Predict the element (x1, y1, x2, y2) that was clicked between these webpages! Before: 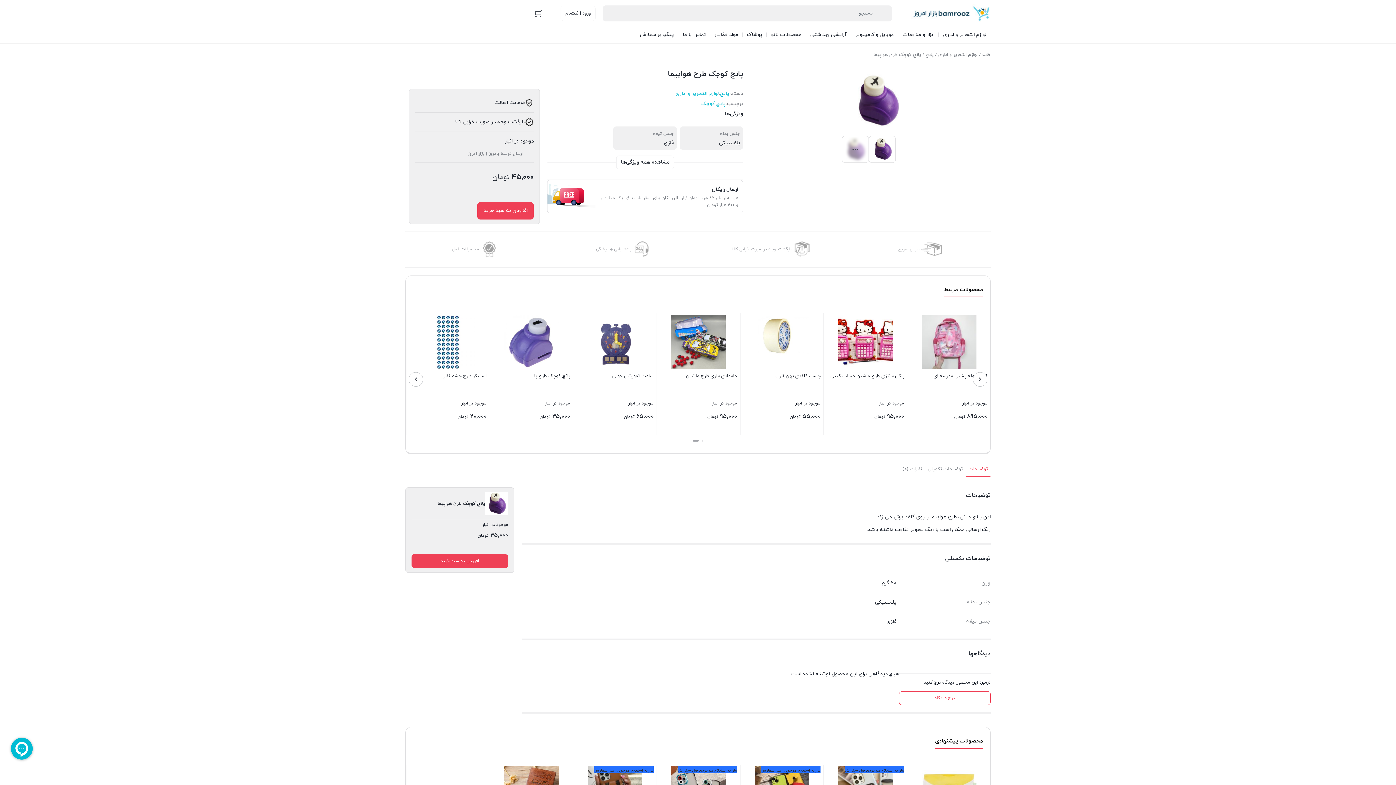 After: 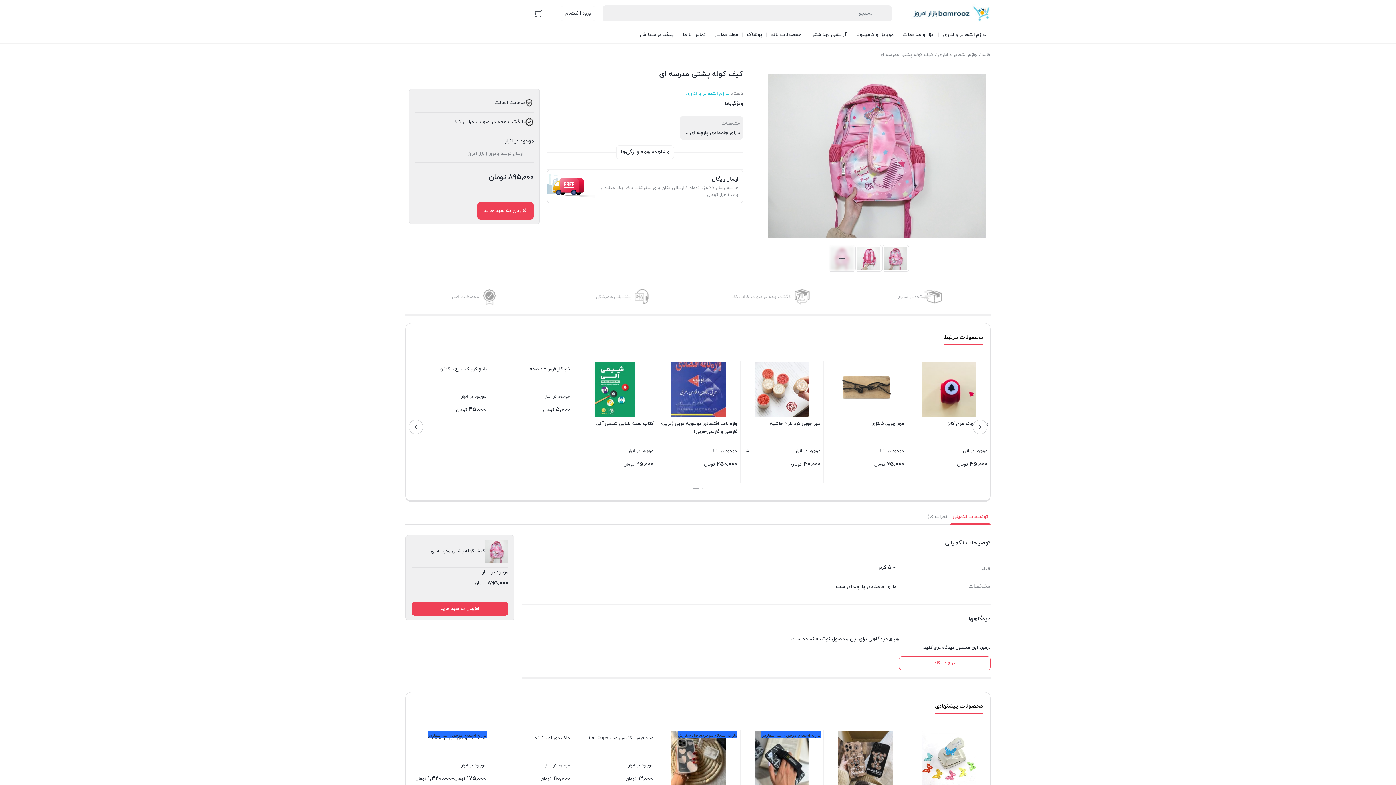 Action: bbox: (910, 314, 987, 431) label: کیف کوله پشتی مدرسه ای
موجود در انبار
895,000 تومان